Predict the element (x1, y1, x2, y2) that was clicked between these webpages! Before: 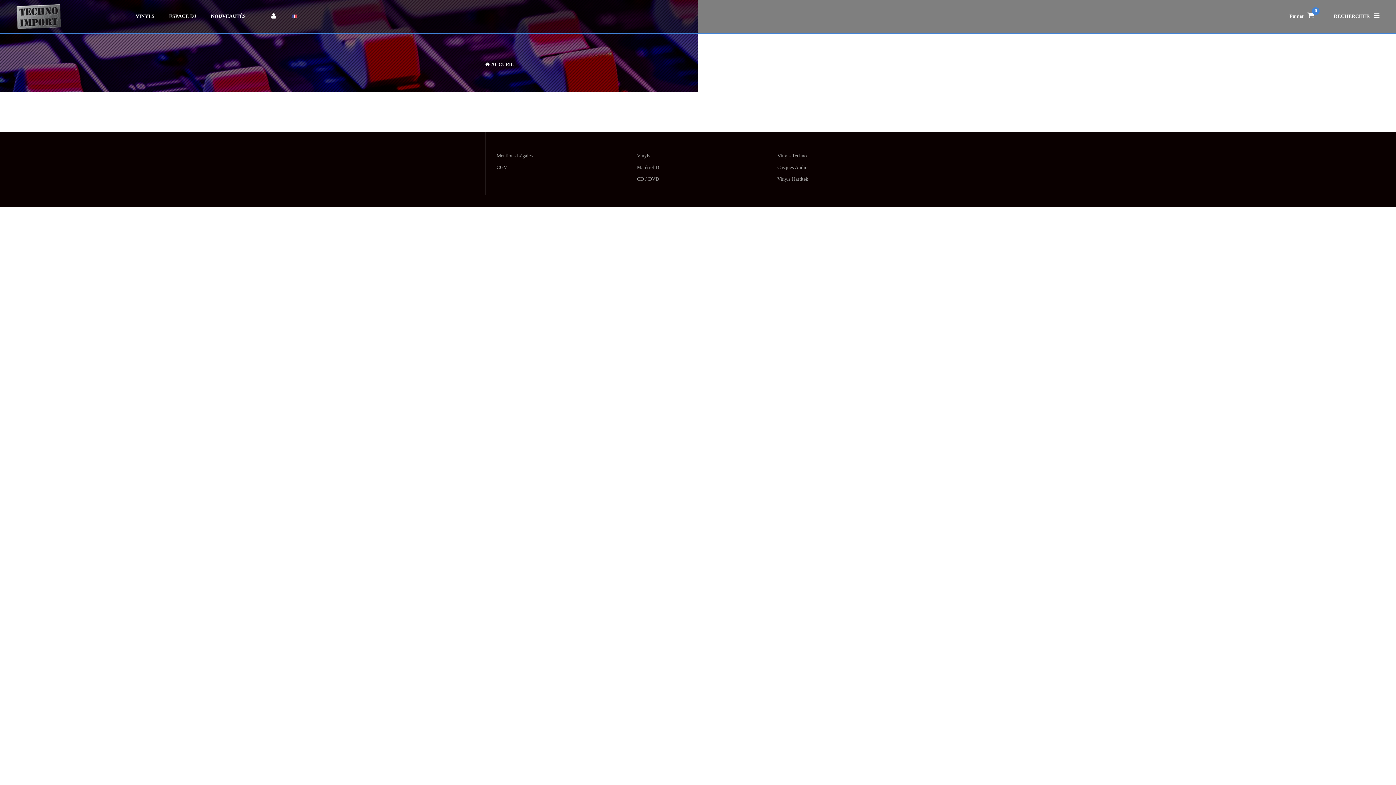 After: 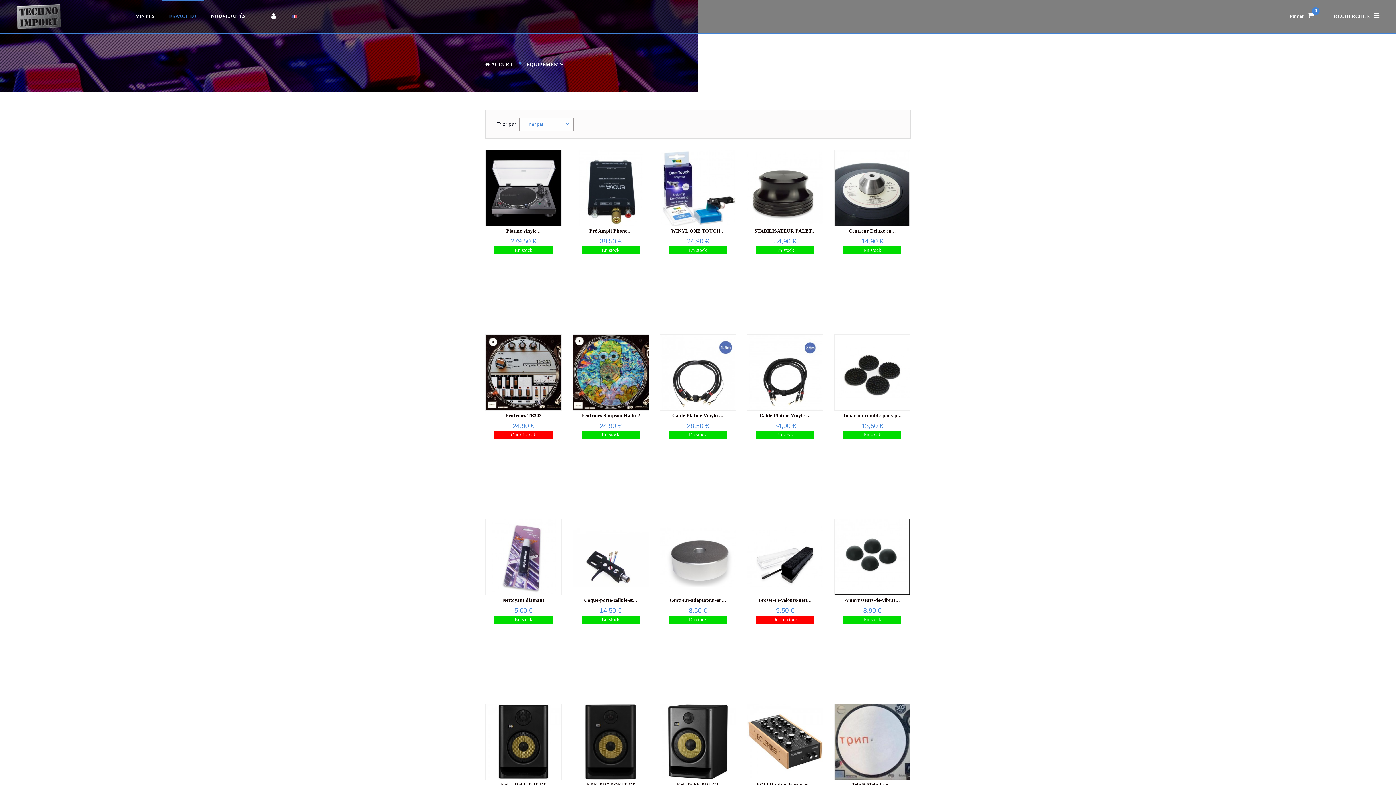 Action: bbox: (161, 0, 203, 32) label: ESPACE DJ